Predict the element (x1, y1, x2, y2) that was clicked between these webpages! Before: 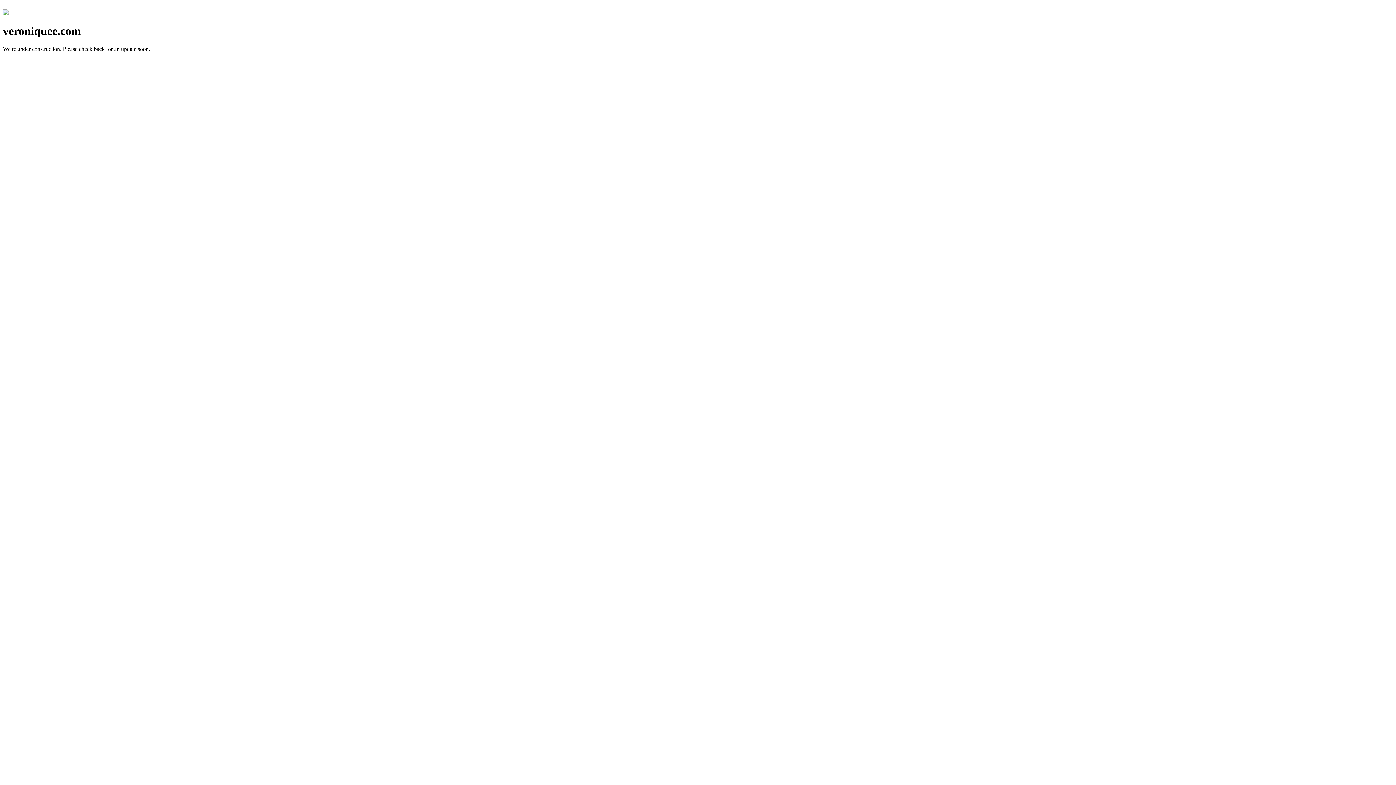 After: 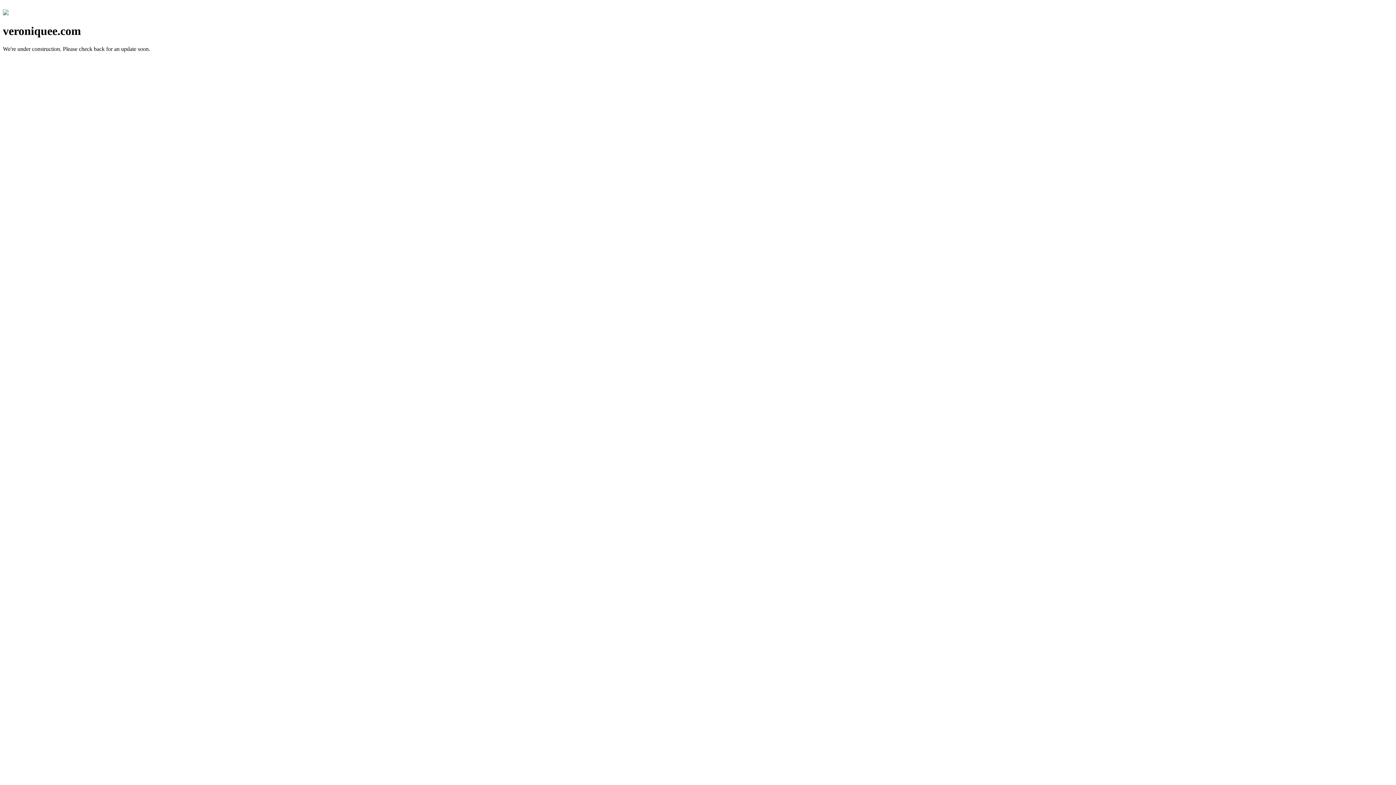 Action: bbox: (2, 10, 8, 16)